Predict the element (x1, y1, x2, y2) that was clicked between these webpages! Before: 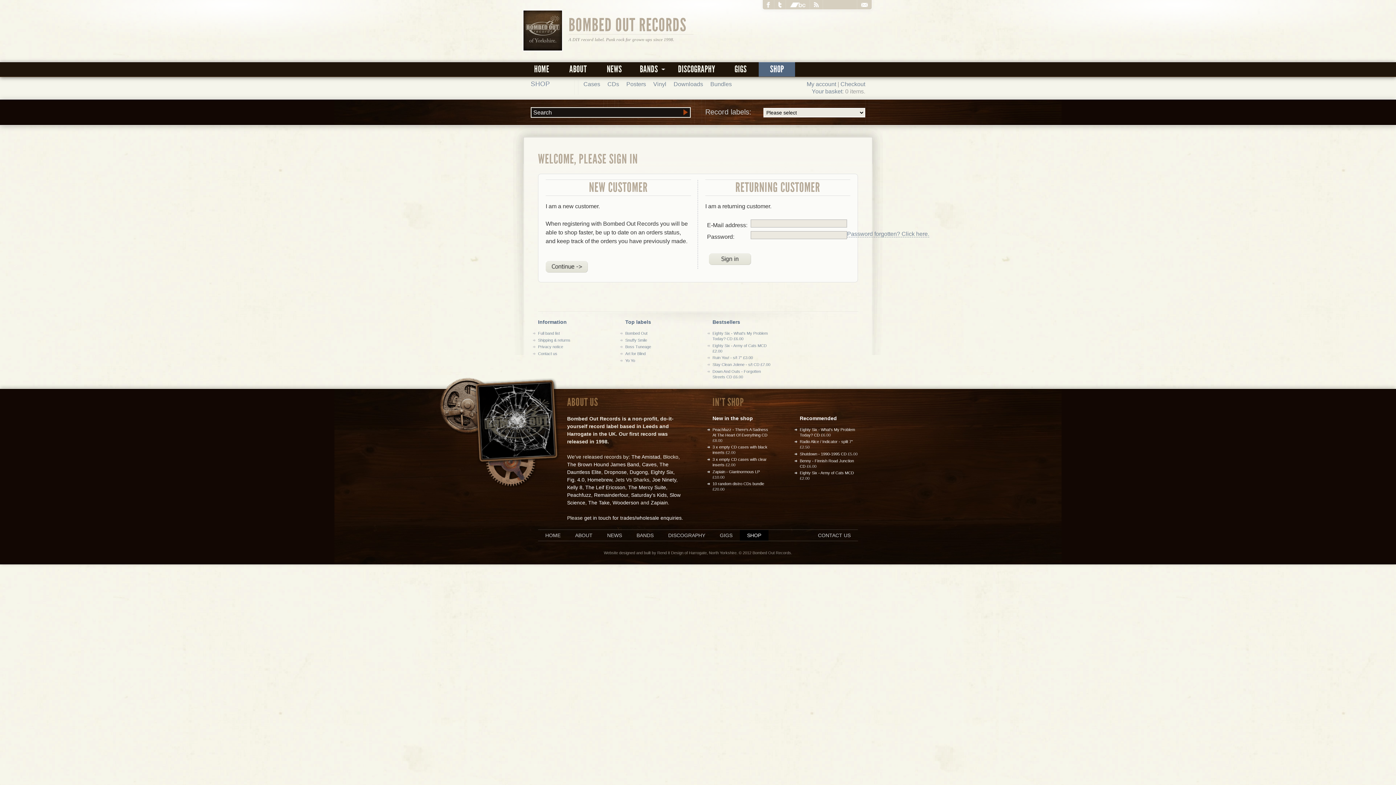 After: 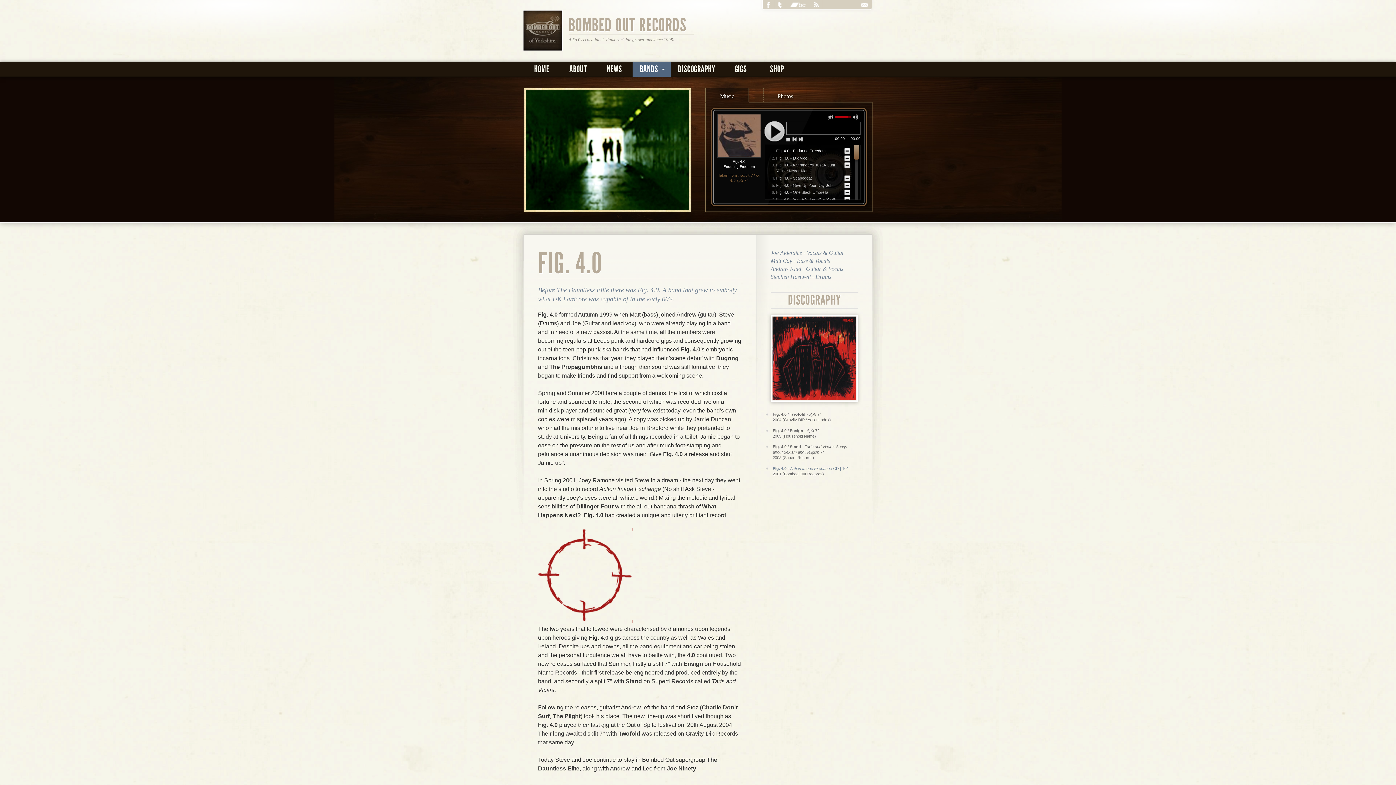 Action: label: Fig. 4.0 bbox: (567, 476, 584, 482)